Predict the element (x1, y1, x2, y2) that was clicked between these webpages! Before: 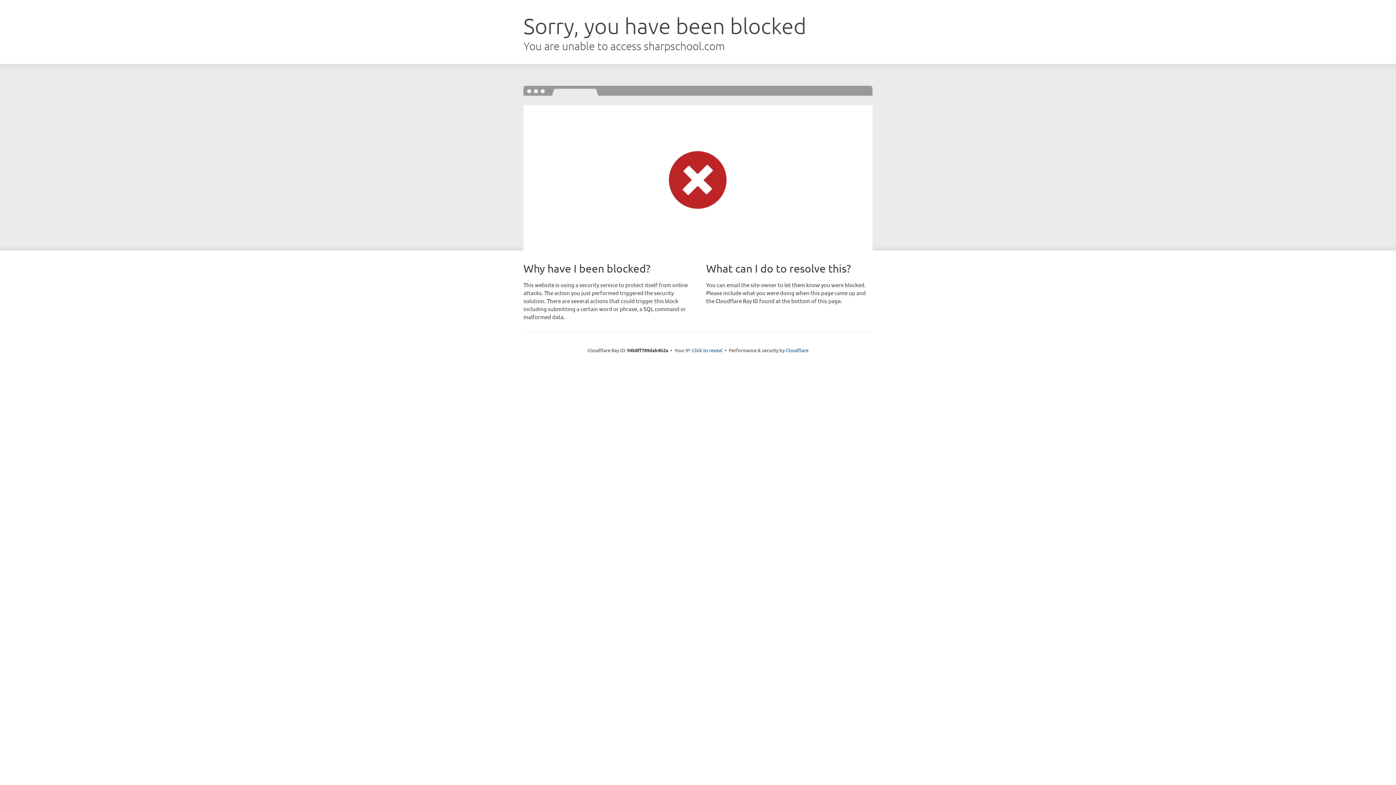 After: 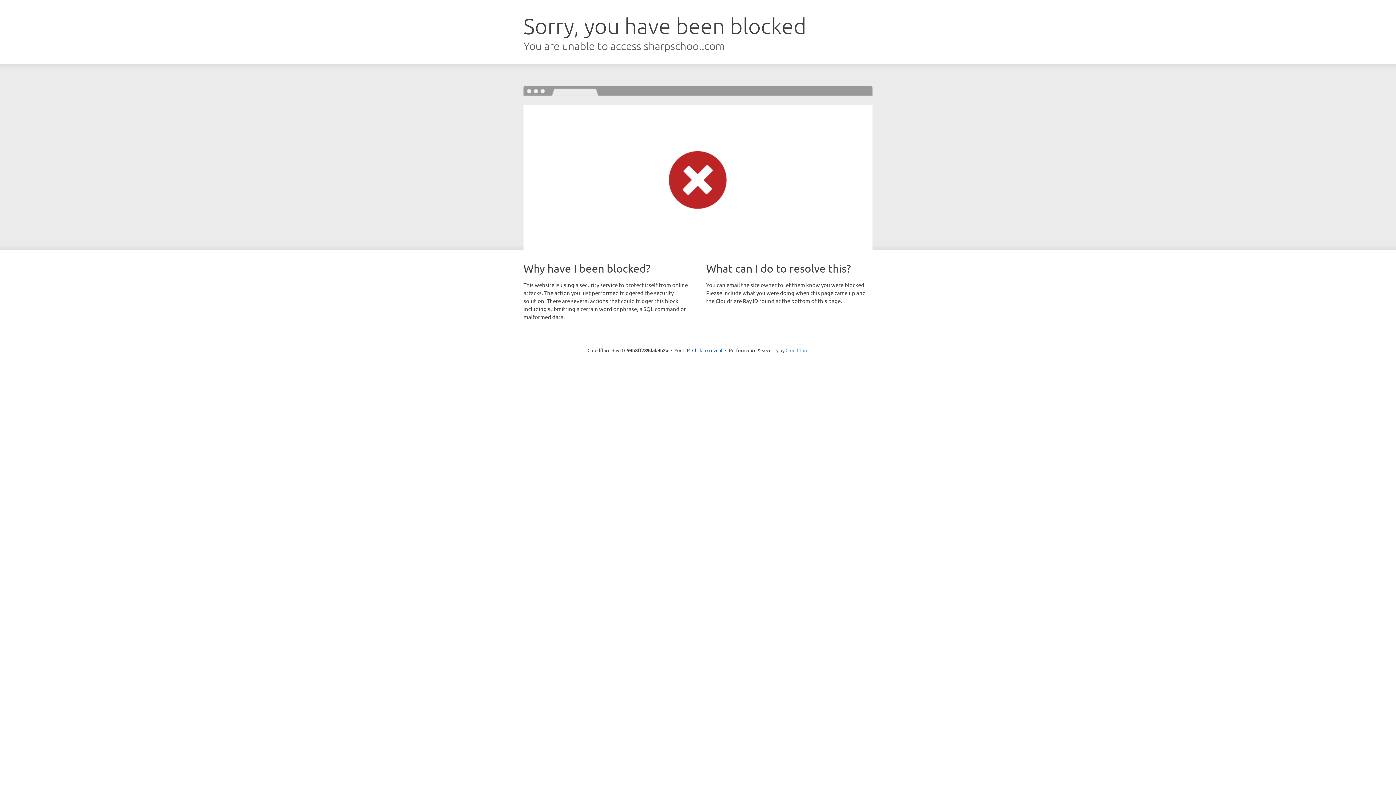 Action: bbox: (785, 347, 808, 353) label: Cloudflare